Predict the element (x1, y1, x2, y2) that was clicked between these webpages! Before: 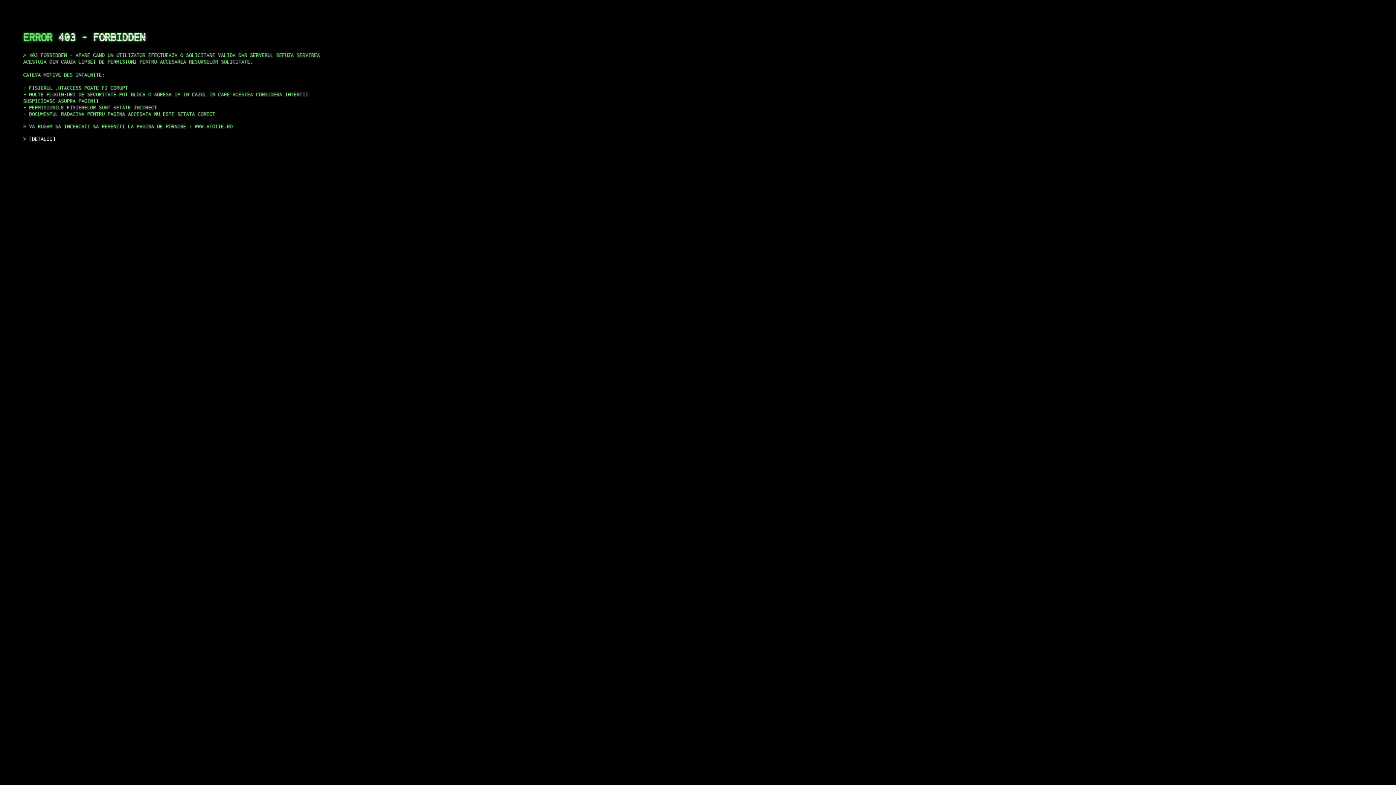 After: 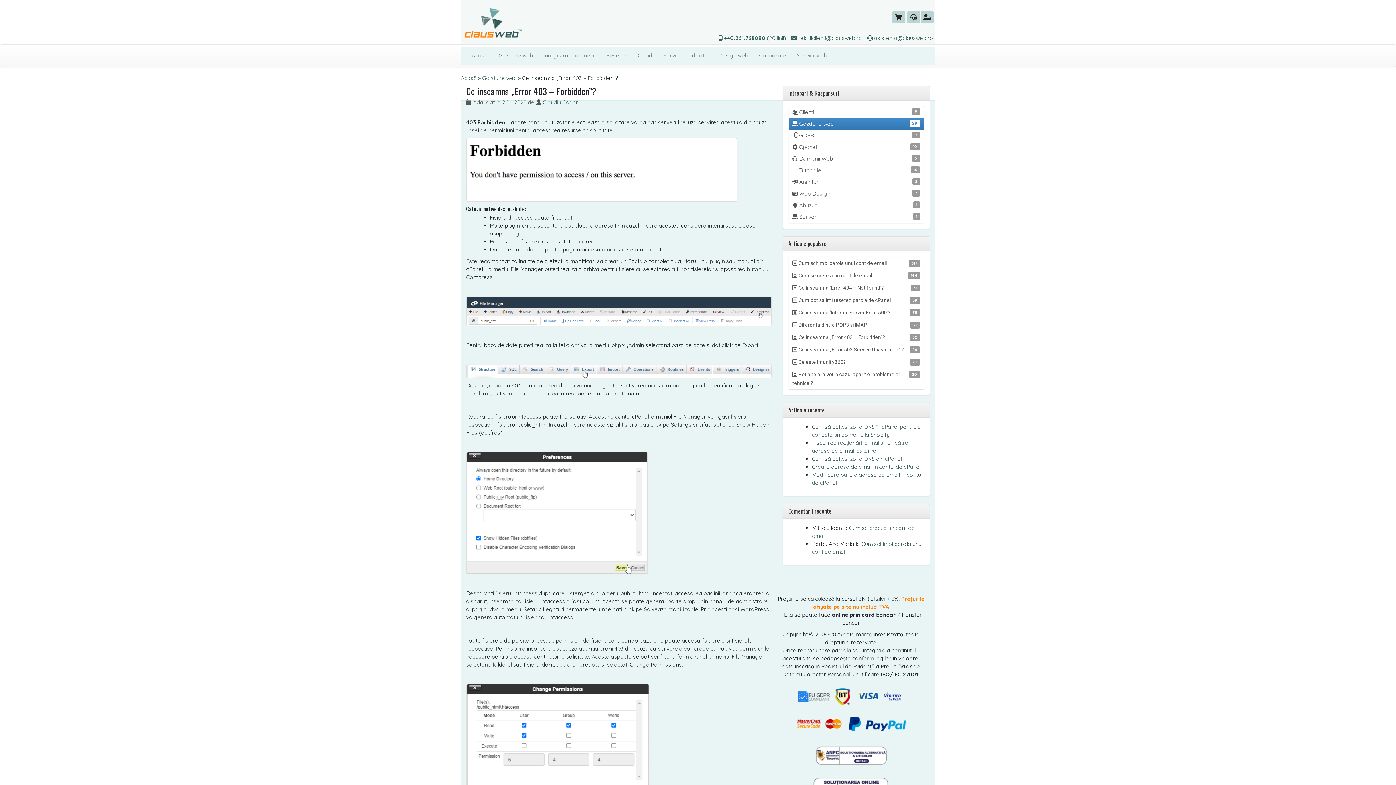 Action: bbox: (29, 135, 55, 141) label: DETALII